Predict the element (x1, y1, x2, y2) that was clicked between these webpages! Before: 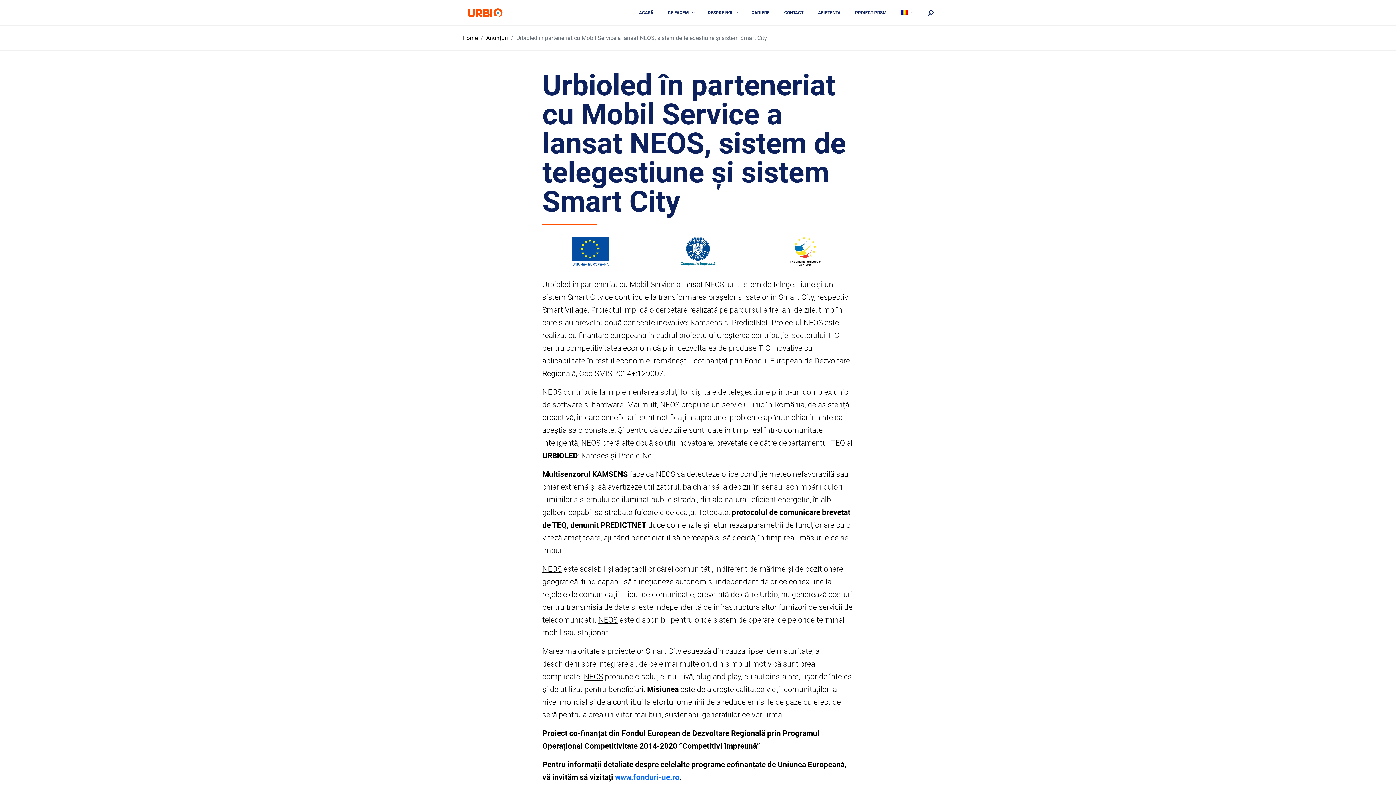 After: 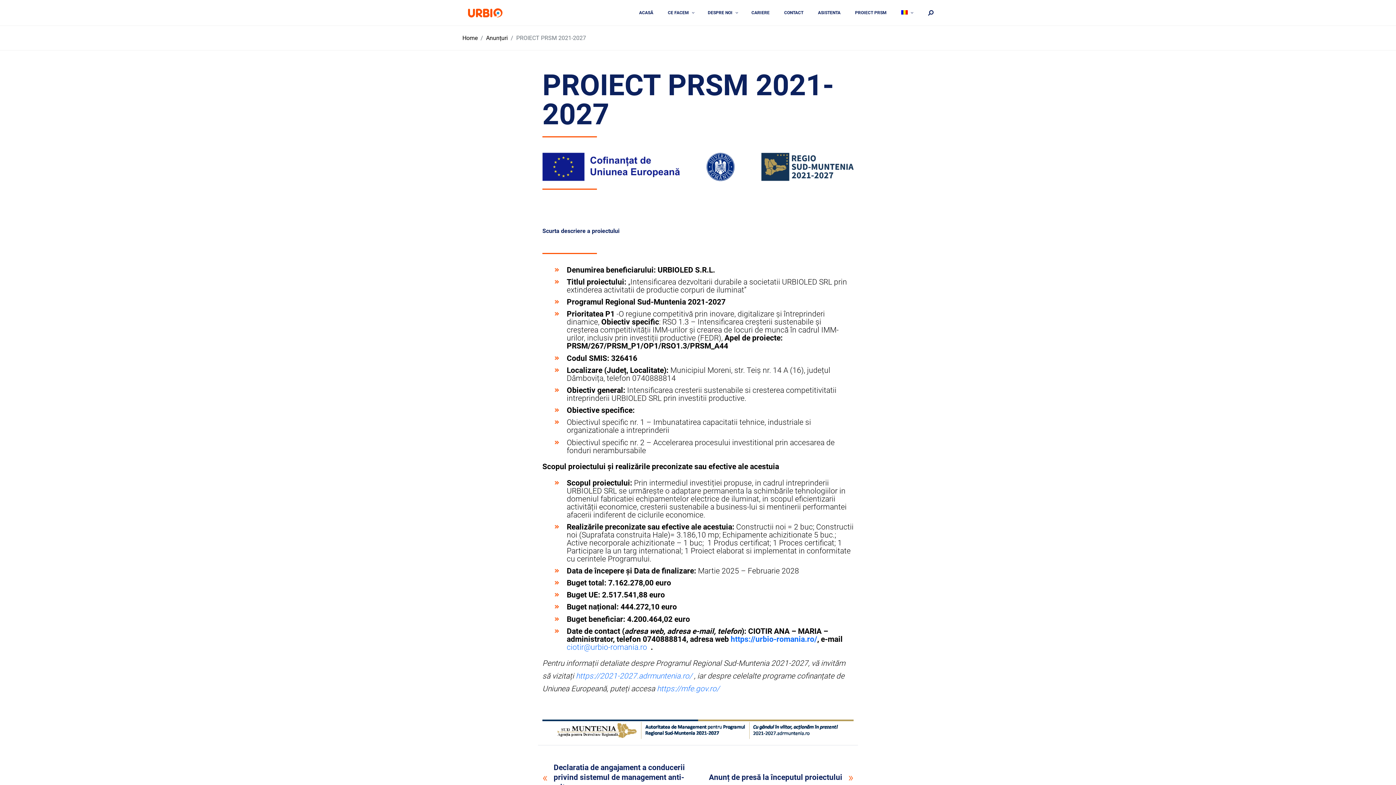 Action: label: PROIECT PRSM bbox: (849, 3, 892, 21)